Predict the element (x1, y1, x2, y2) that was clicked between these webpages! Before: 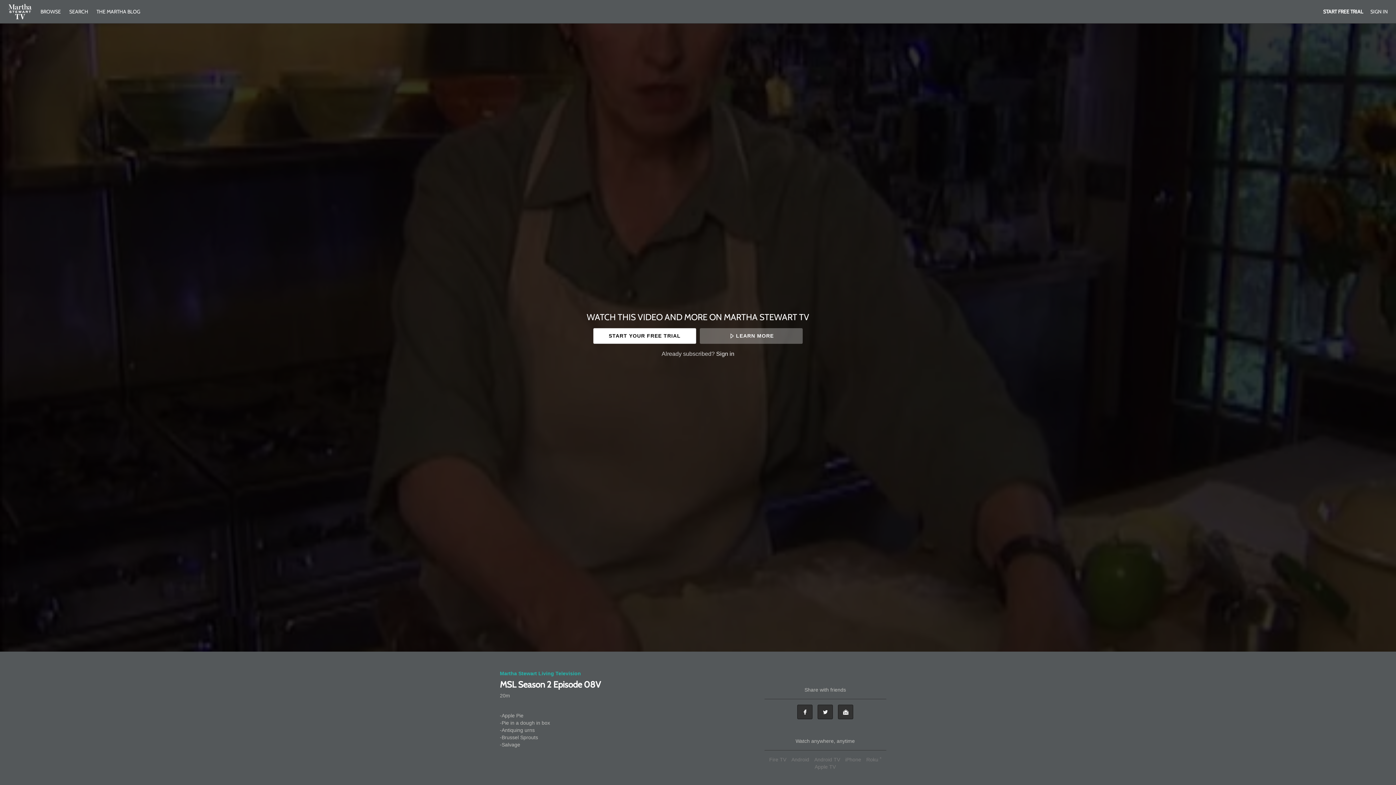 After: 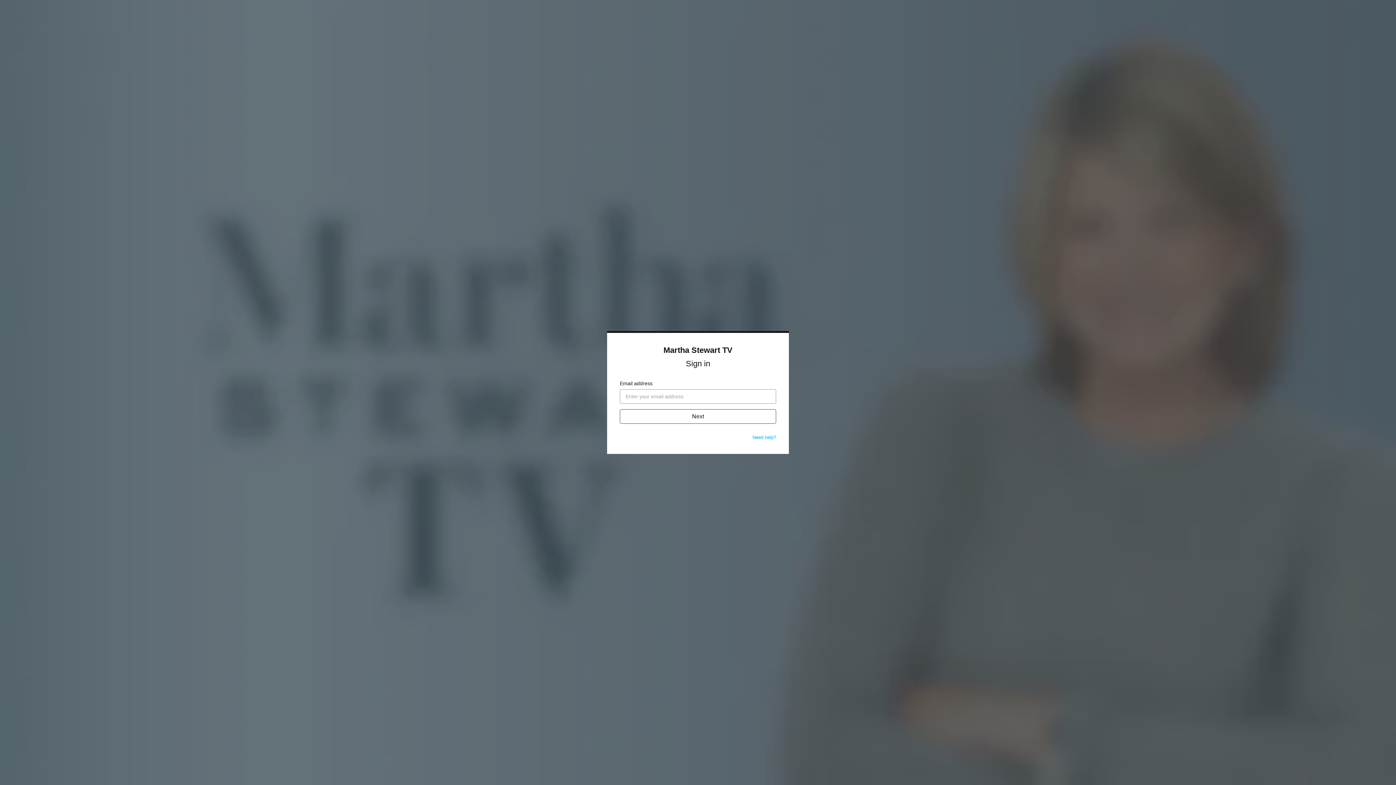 Action: label: Sign in bbox: (716, 350, 734, 357)